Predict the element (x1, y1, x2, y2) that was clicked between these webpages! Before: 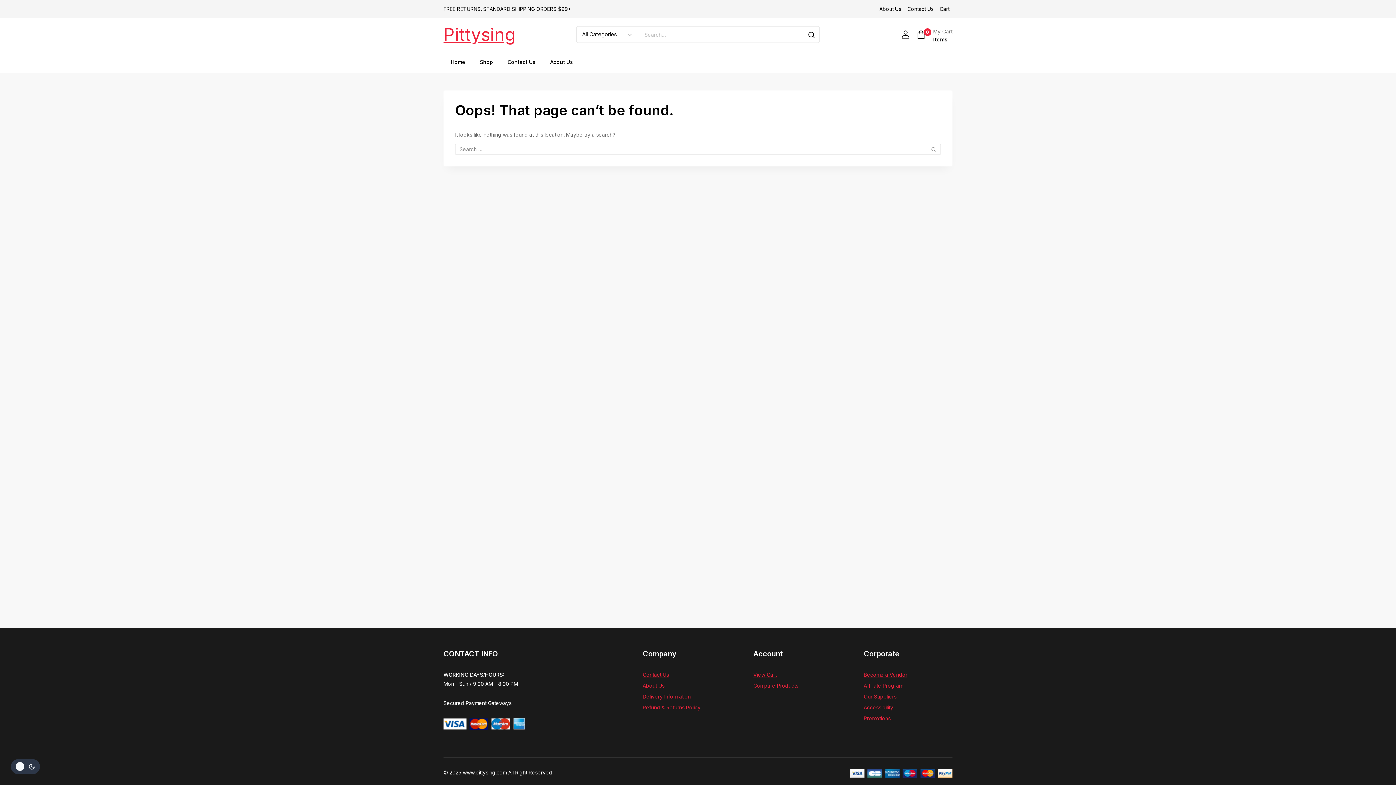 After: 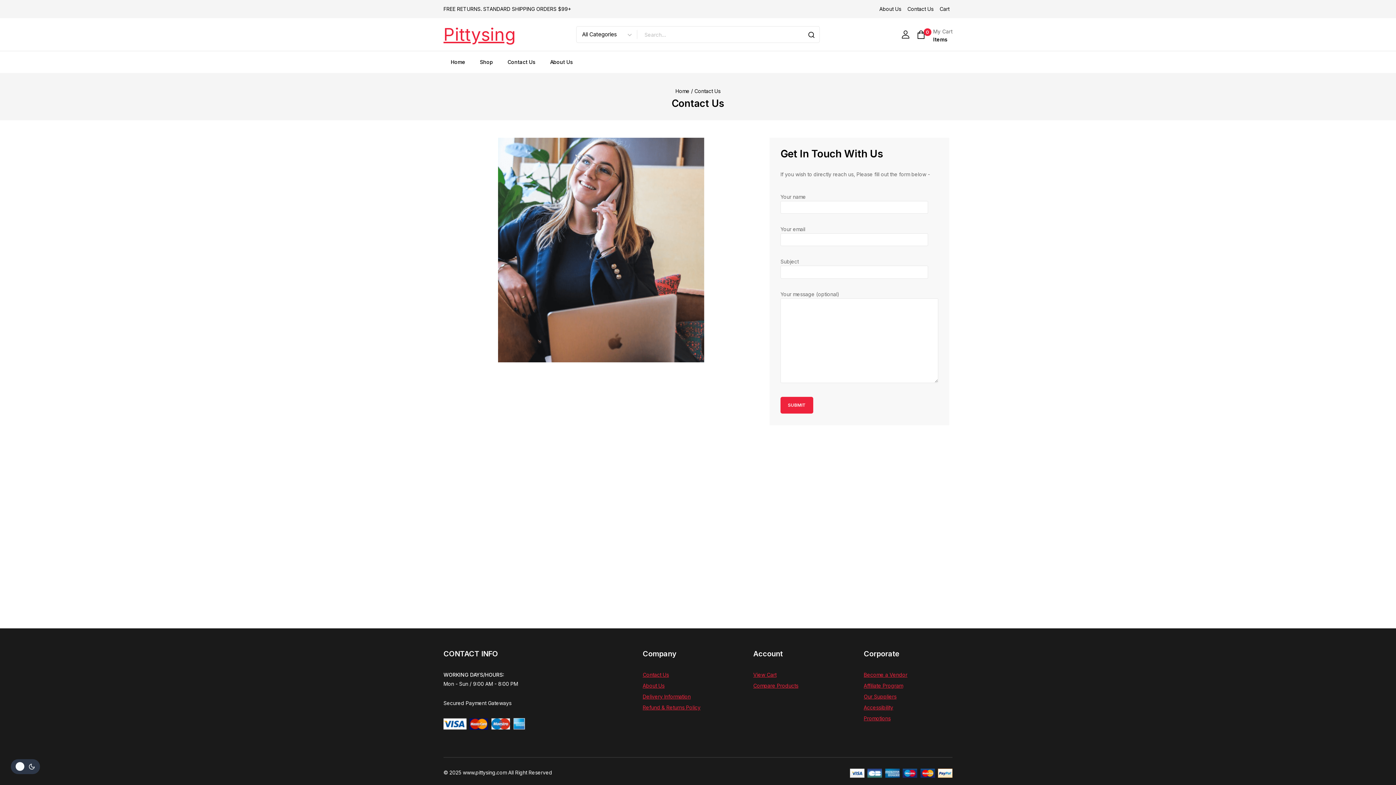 Action: label: Contact Us bbox: (904, 2, 936, 15)